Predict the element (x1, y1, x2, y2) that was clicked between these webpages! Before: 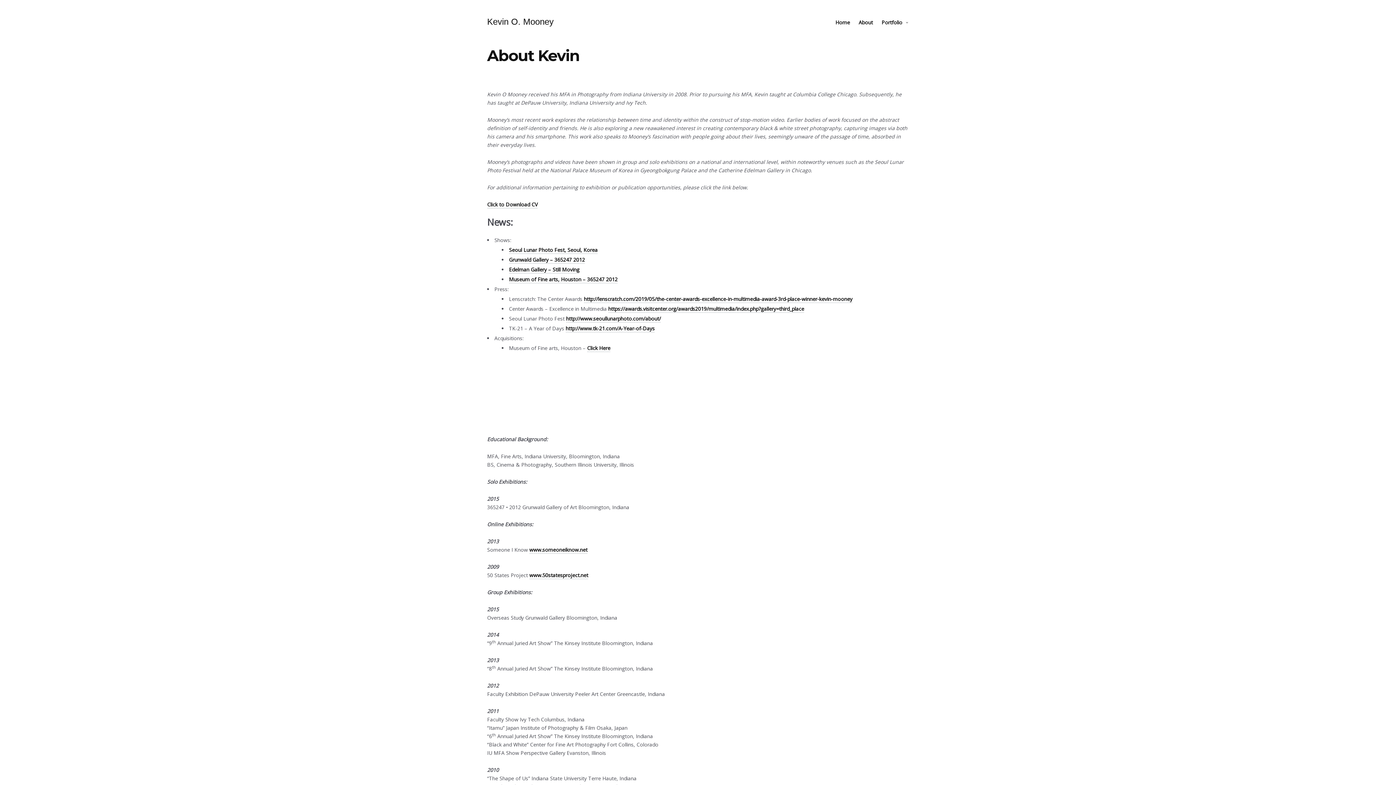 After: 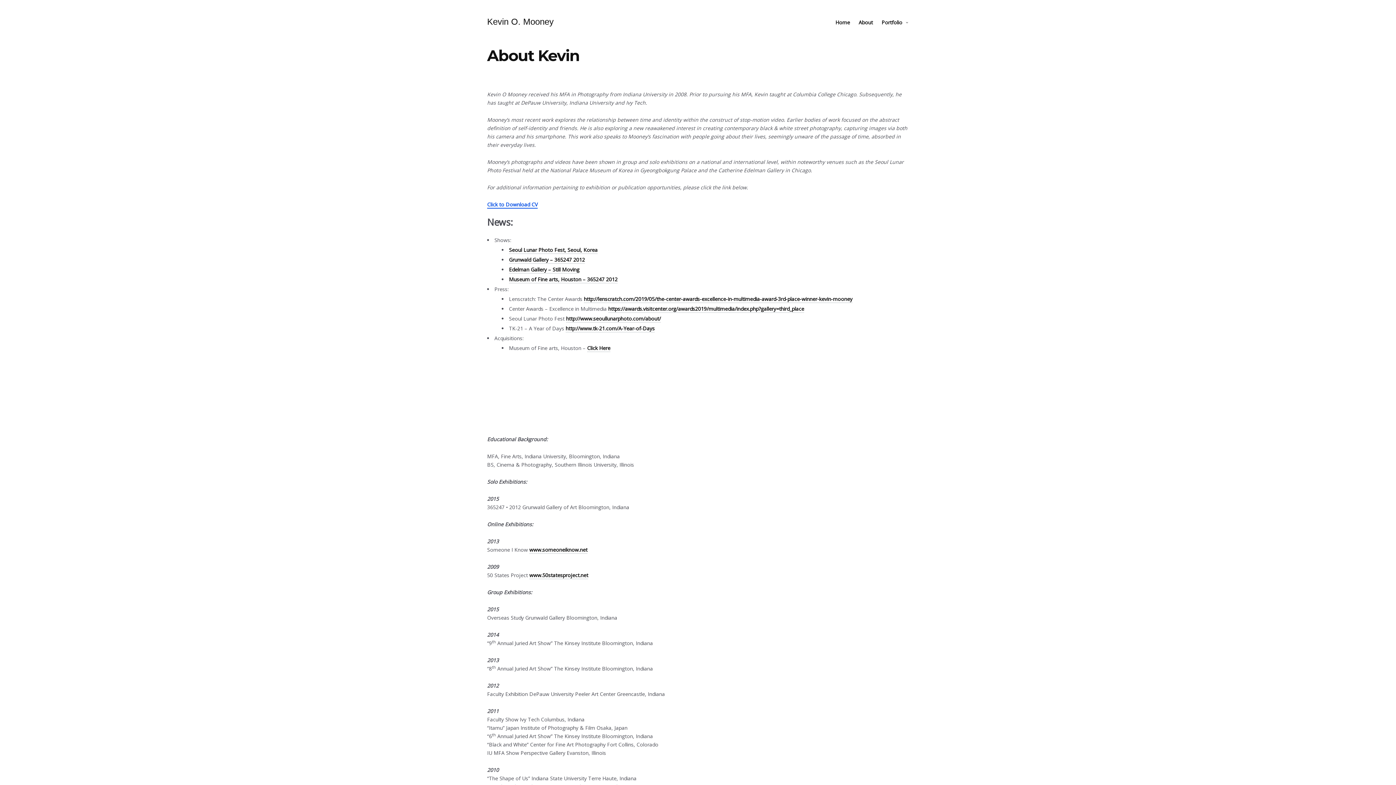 Action: label: Click to Download CV bbox: (487, 201, 537, 208)